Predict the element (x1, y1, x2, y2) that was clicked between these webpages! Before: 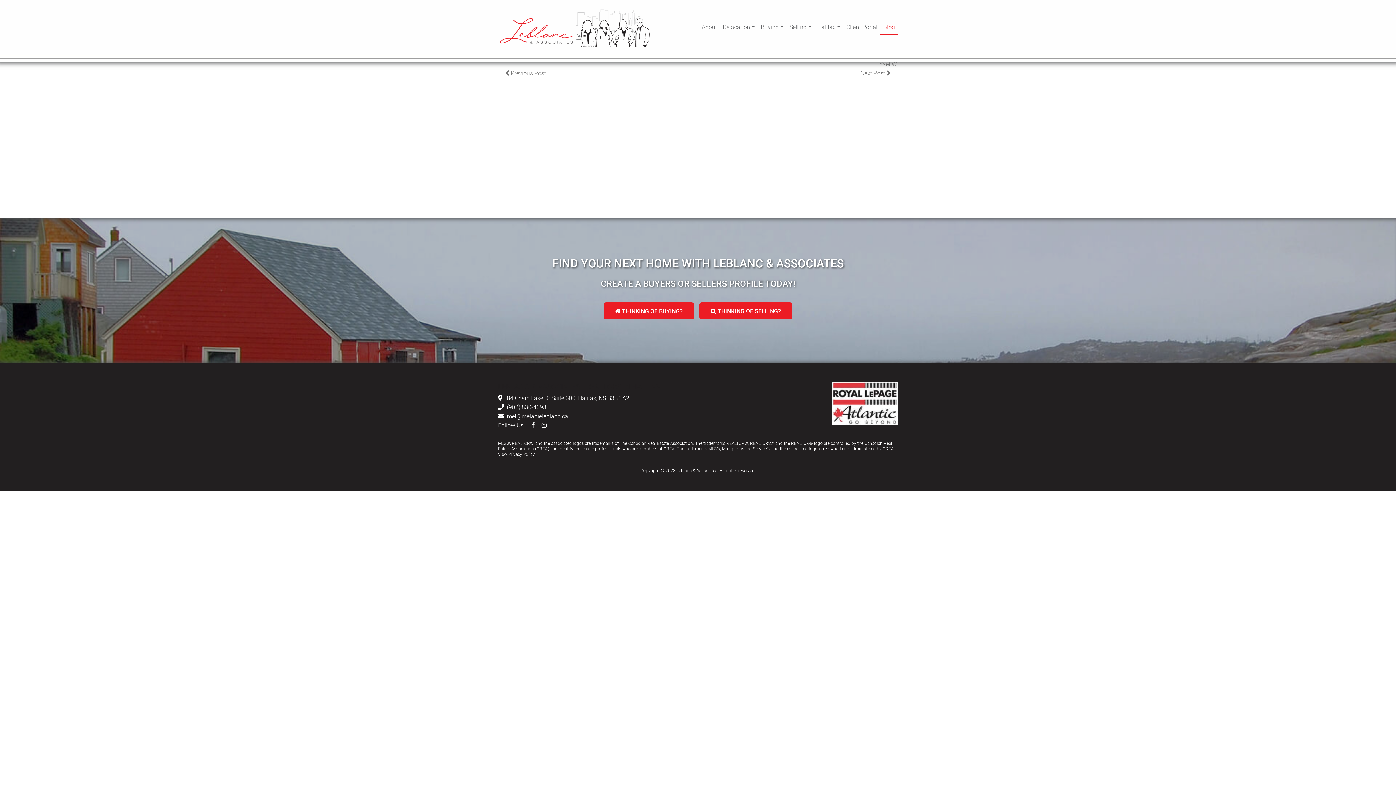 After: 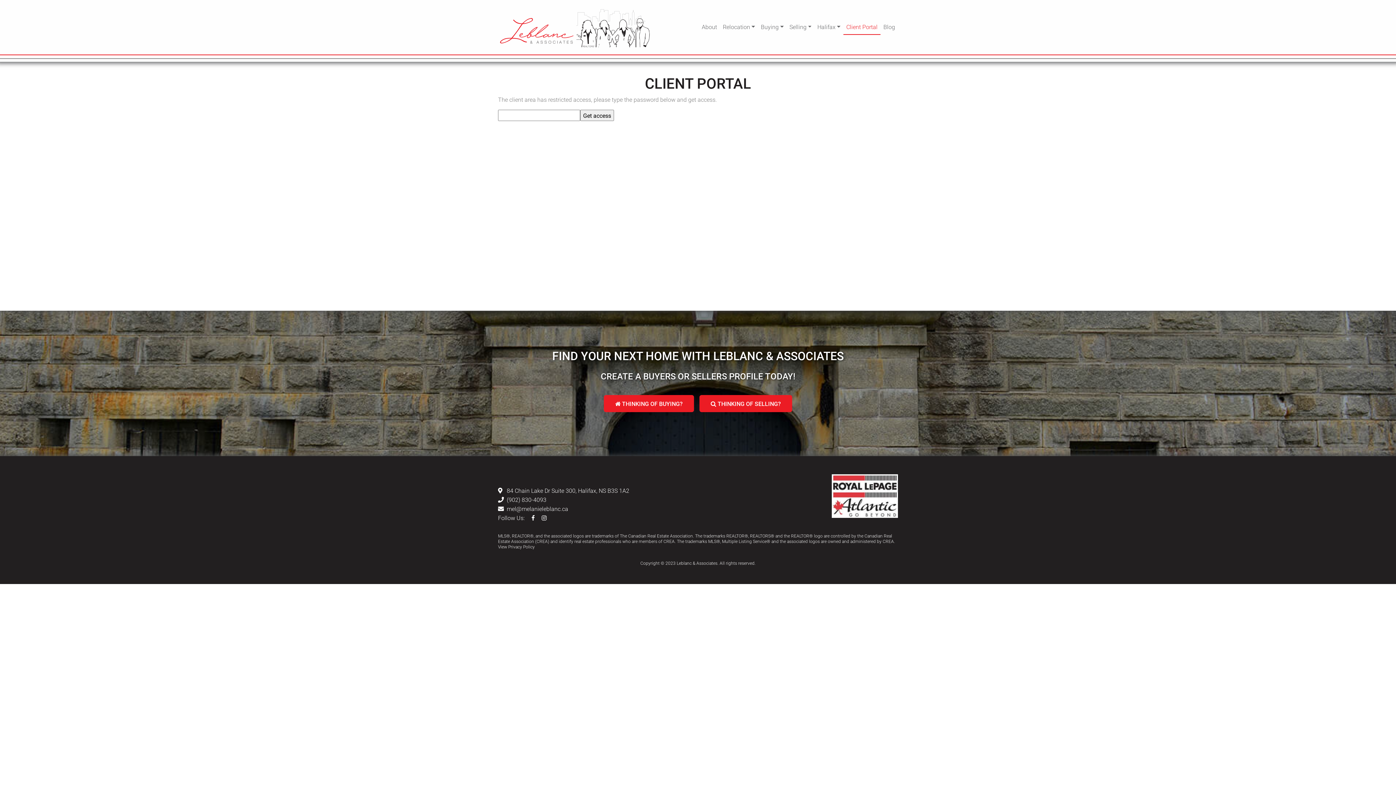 Action: bbox: (843, 19, 880, 34) label: Client Portal